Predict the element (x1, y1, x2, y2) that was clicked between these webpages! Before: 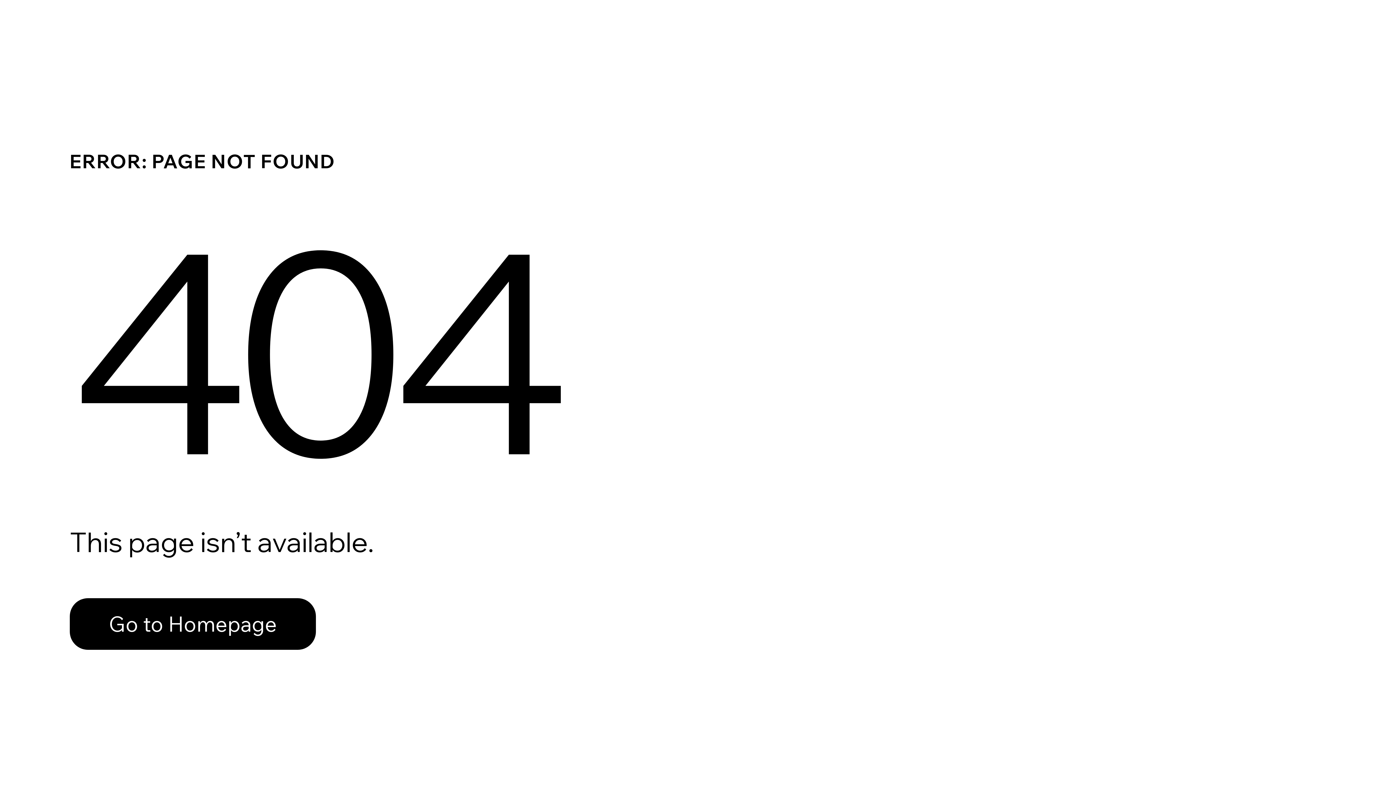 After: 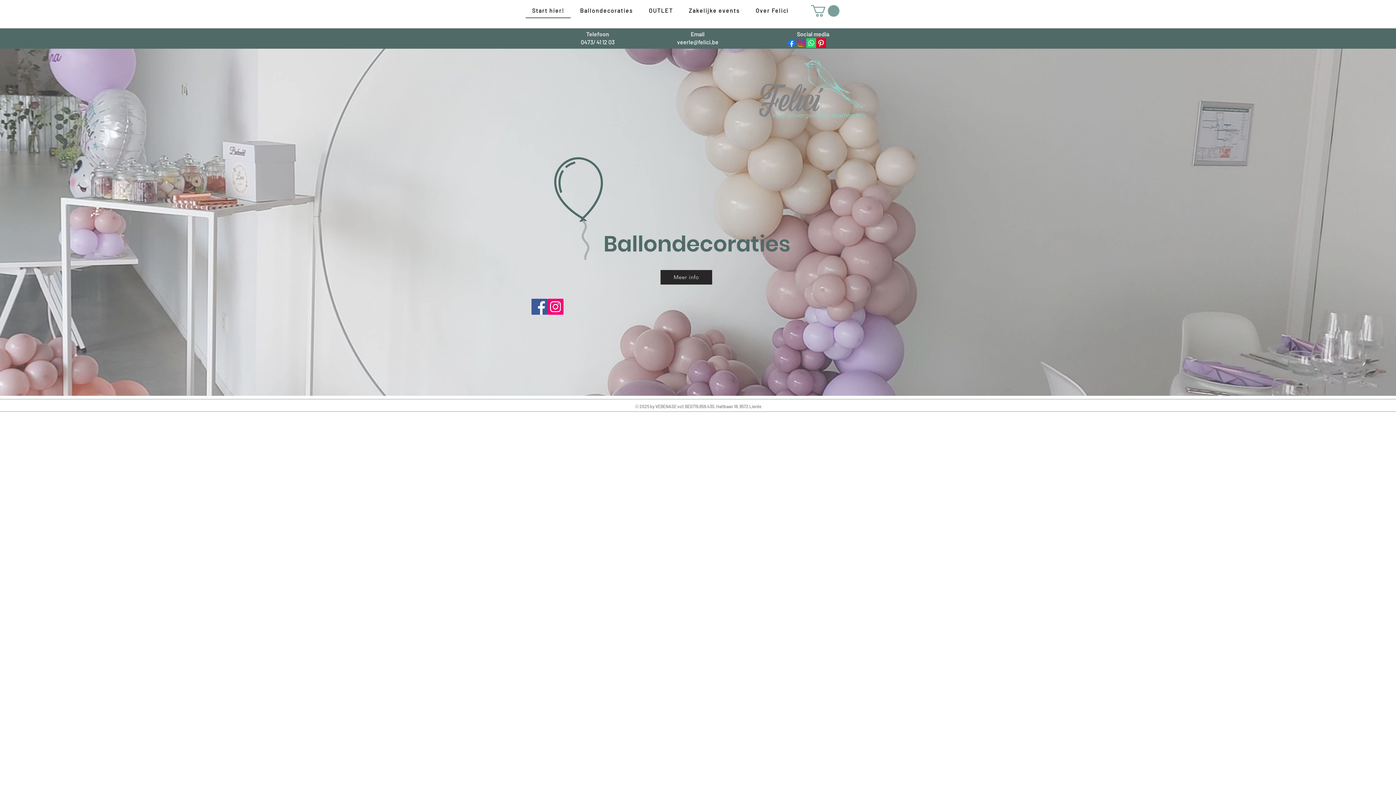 Action: label: Go to Homepage bbox: (69, 582, 768, 659)